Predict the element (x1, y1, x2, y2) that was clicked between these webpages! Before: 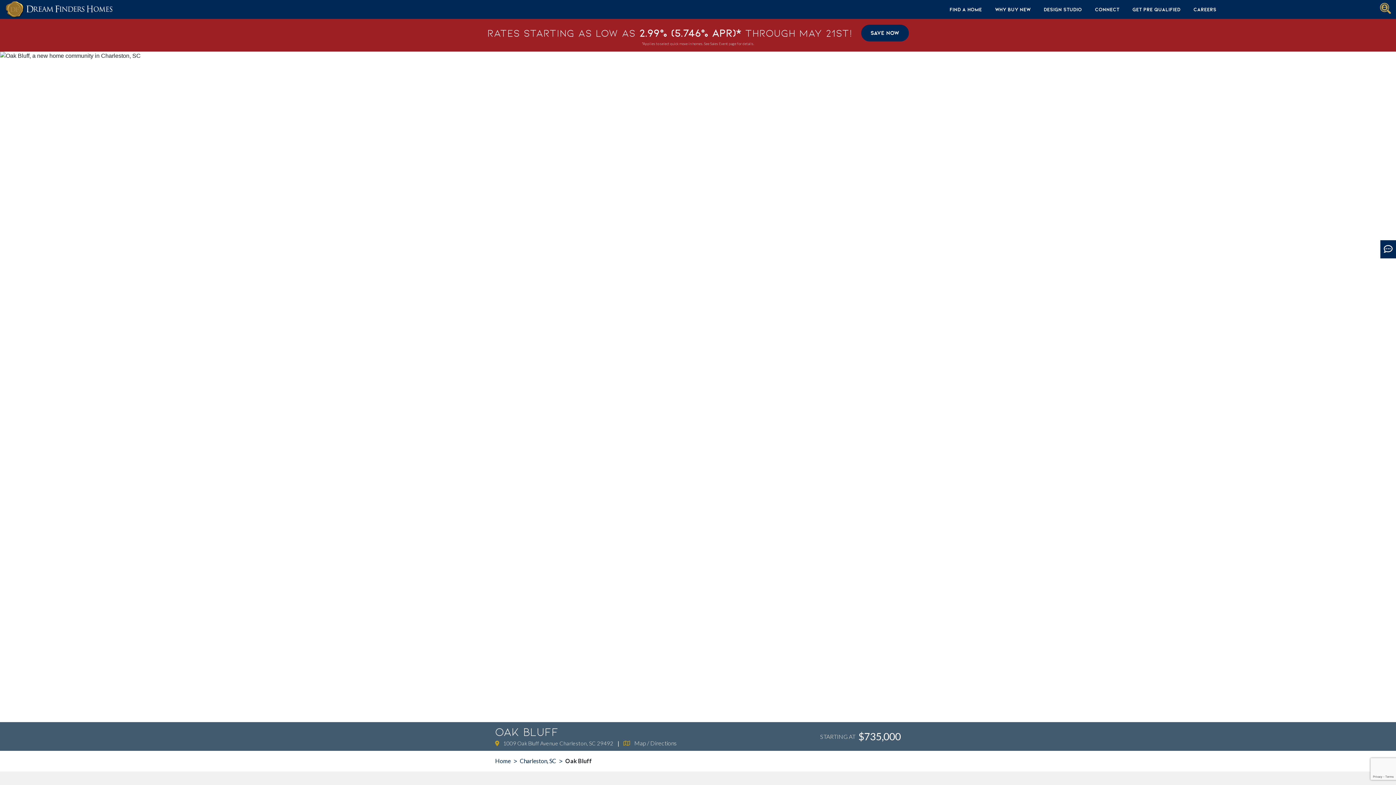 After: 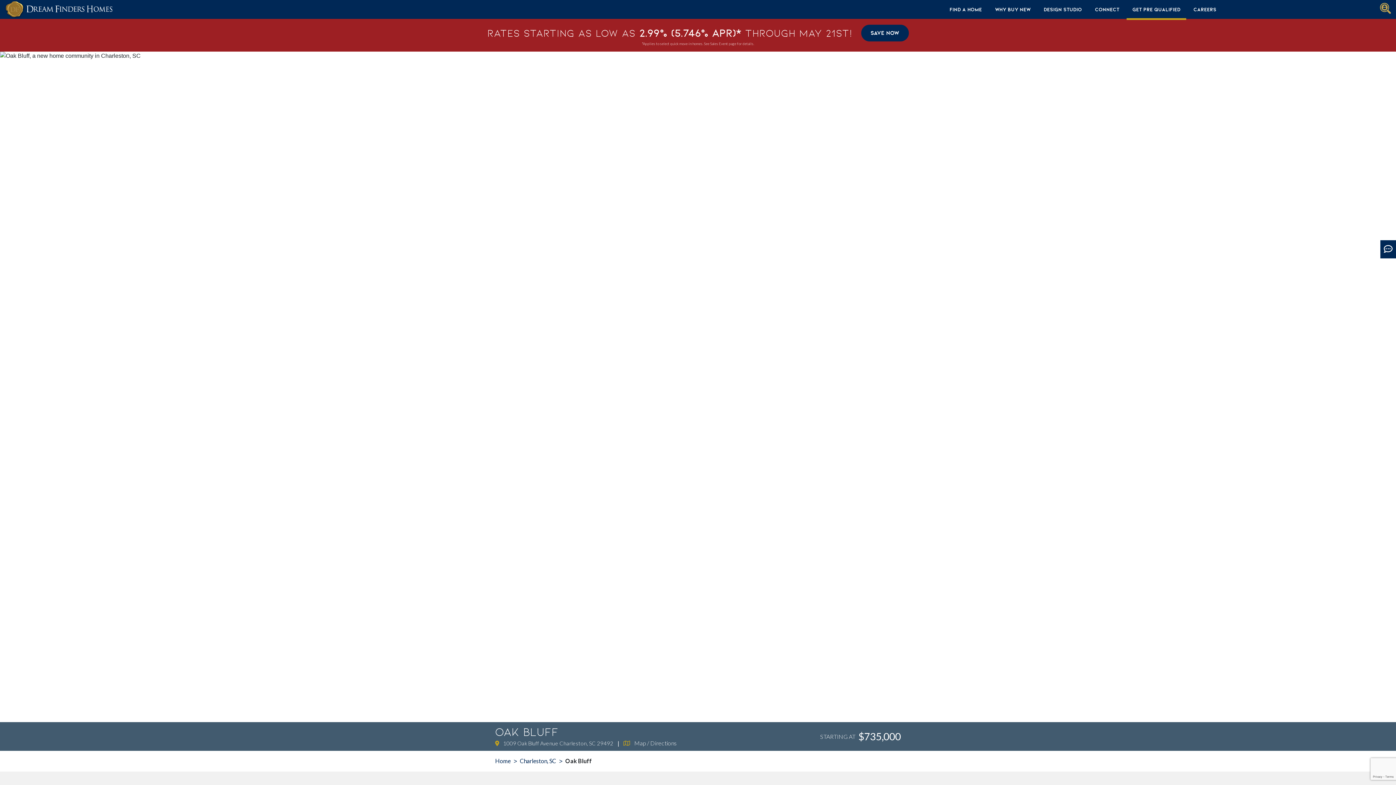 Action: bbox: (1126, 6, 1186, 20) label: Get Pre Qualified